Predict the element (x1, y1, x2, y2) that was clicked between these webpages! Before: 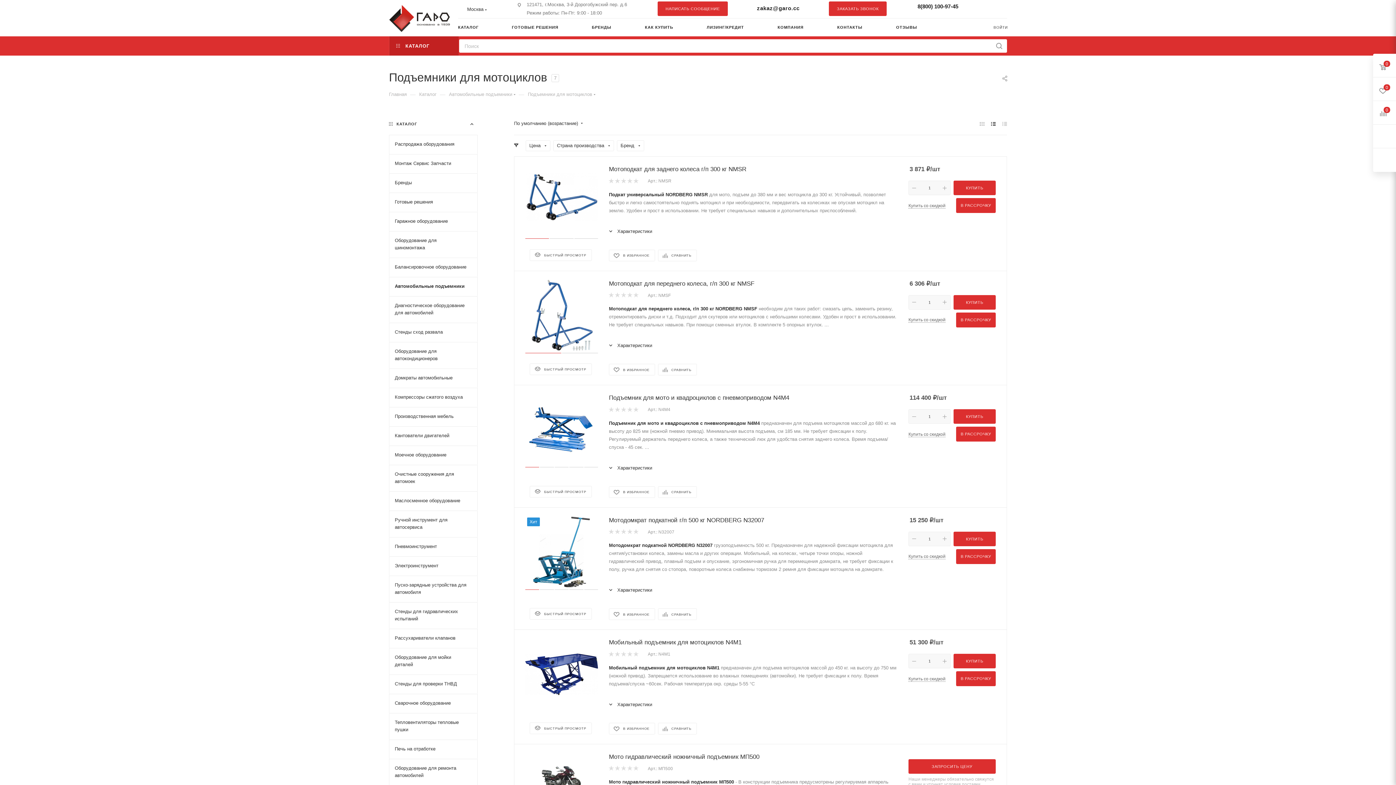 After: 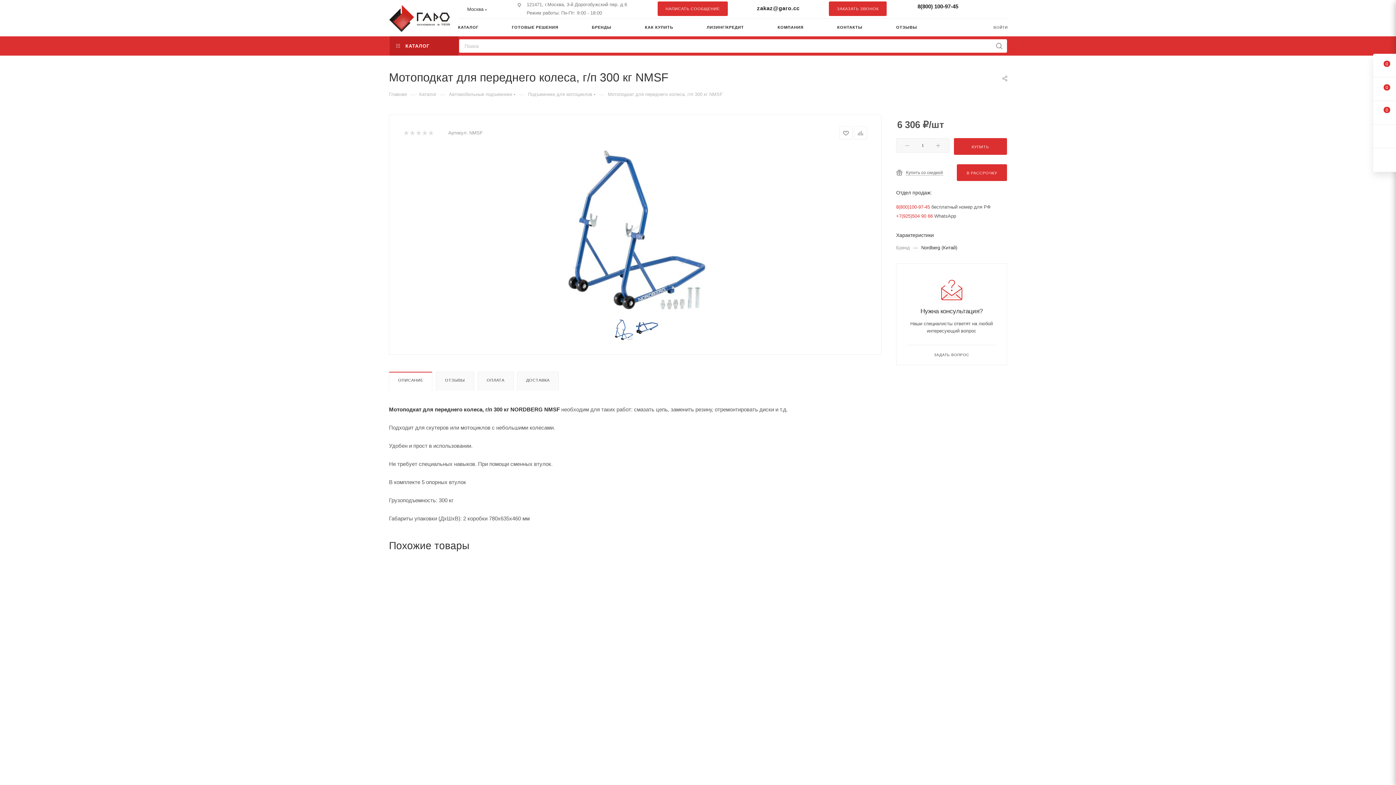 Action: bbox: (609, 280, 754, 286) label: Мотоподкат для переднего колеса, г/п 300 кг NMSF